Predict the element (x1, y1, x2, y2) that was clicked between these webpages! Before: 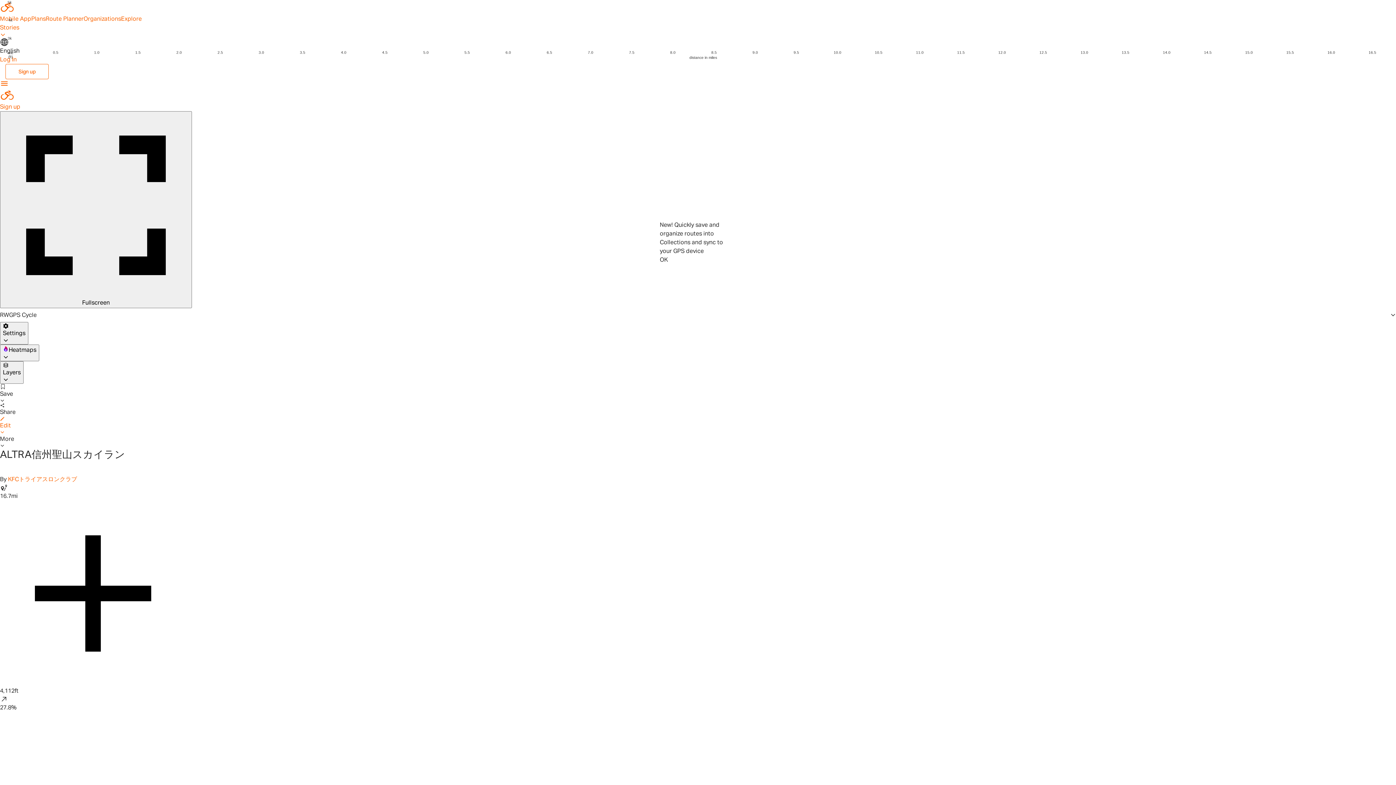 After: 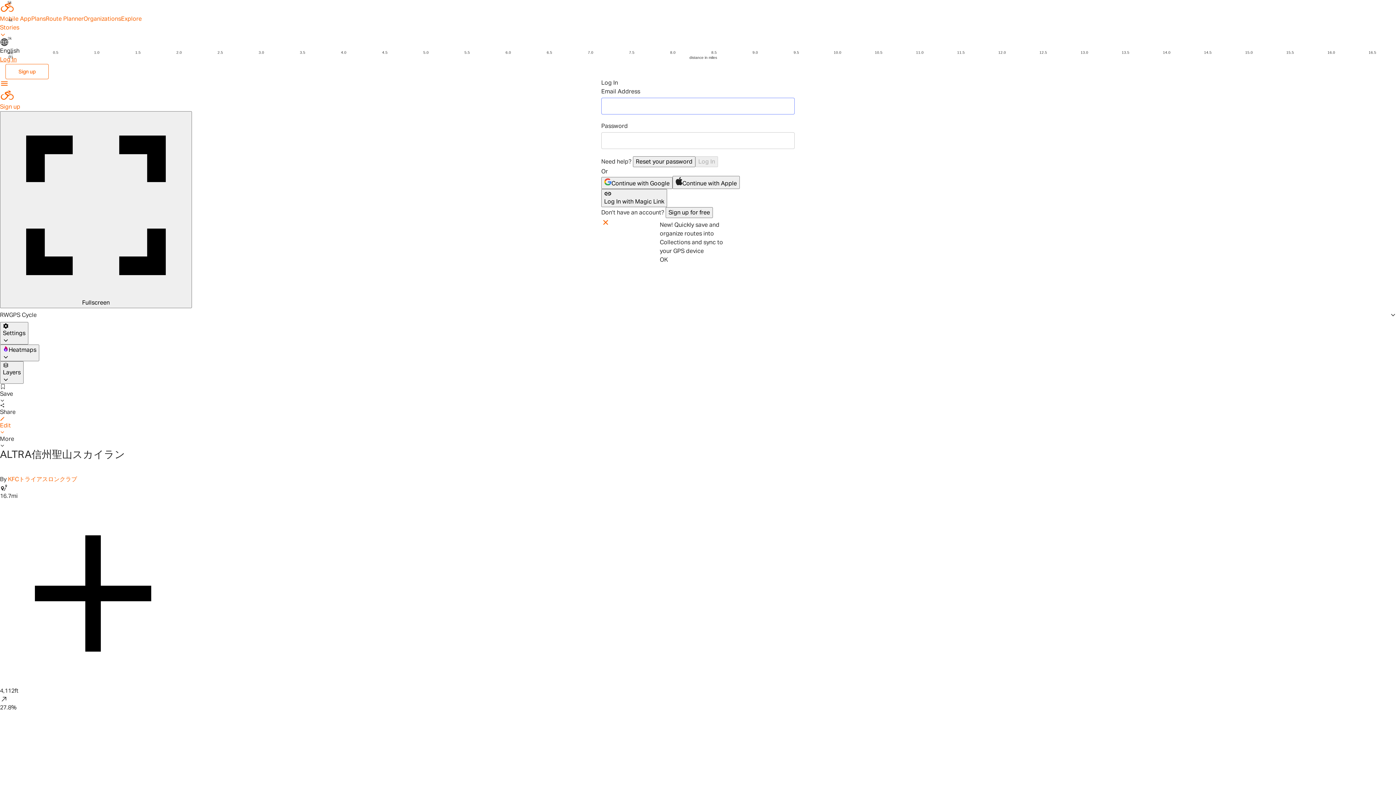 Action: bbox: (0, 56, 16, 62) label: Log In